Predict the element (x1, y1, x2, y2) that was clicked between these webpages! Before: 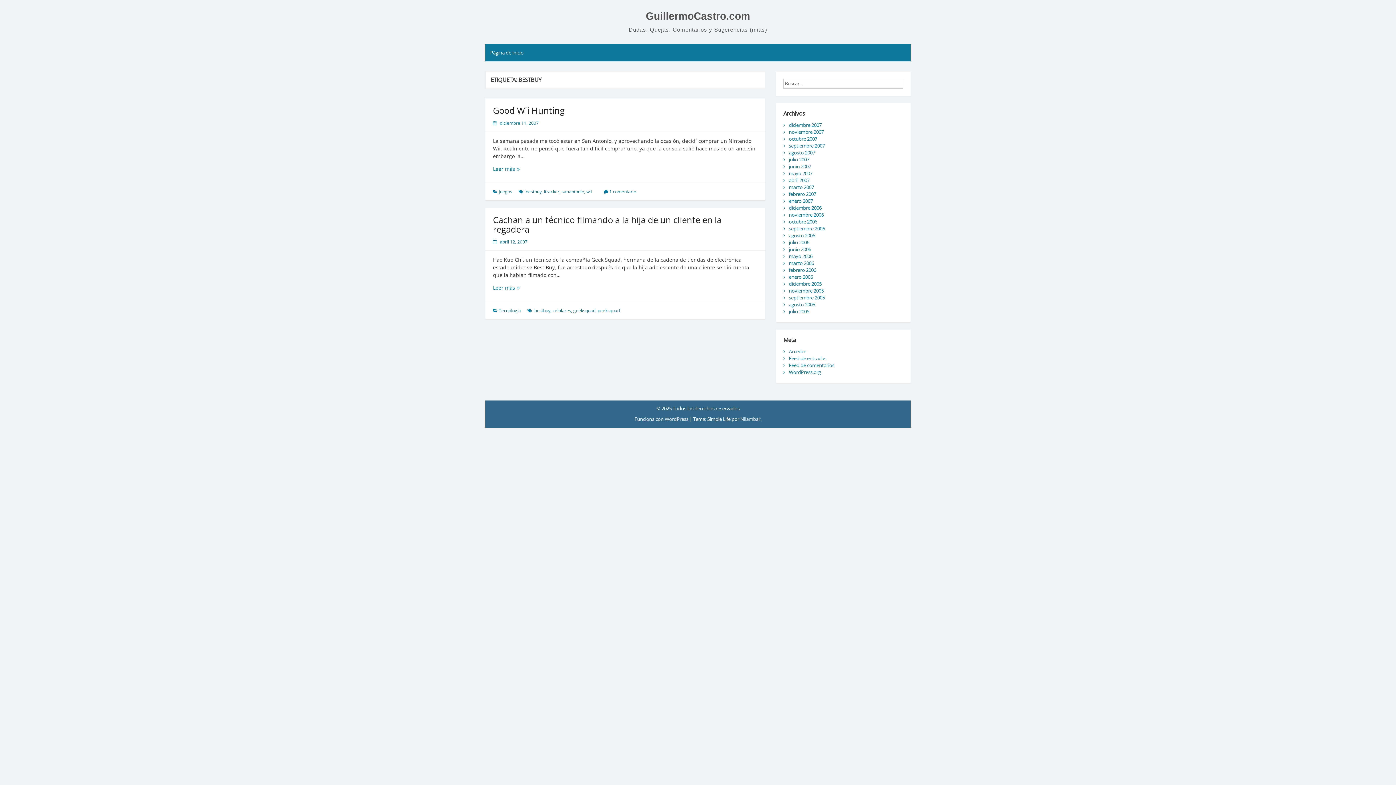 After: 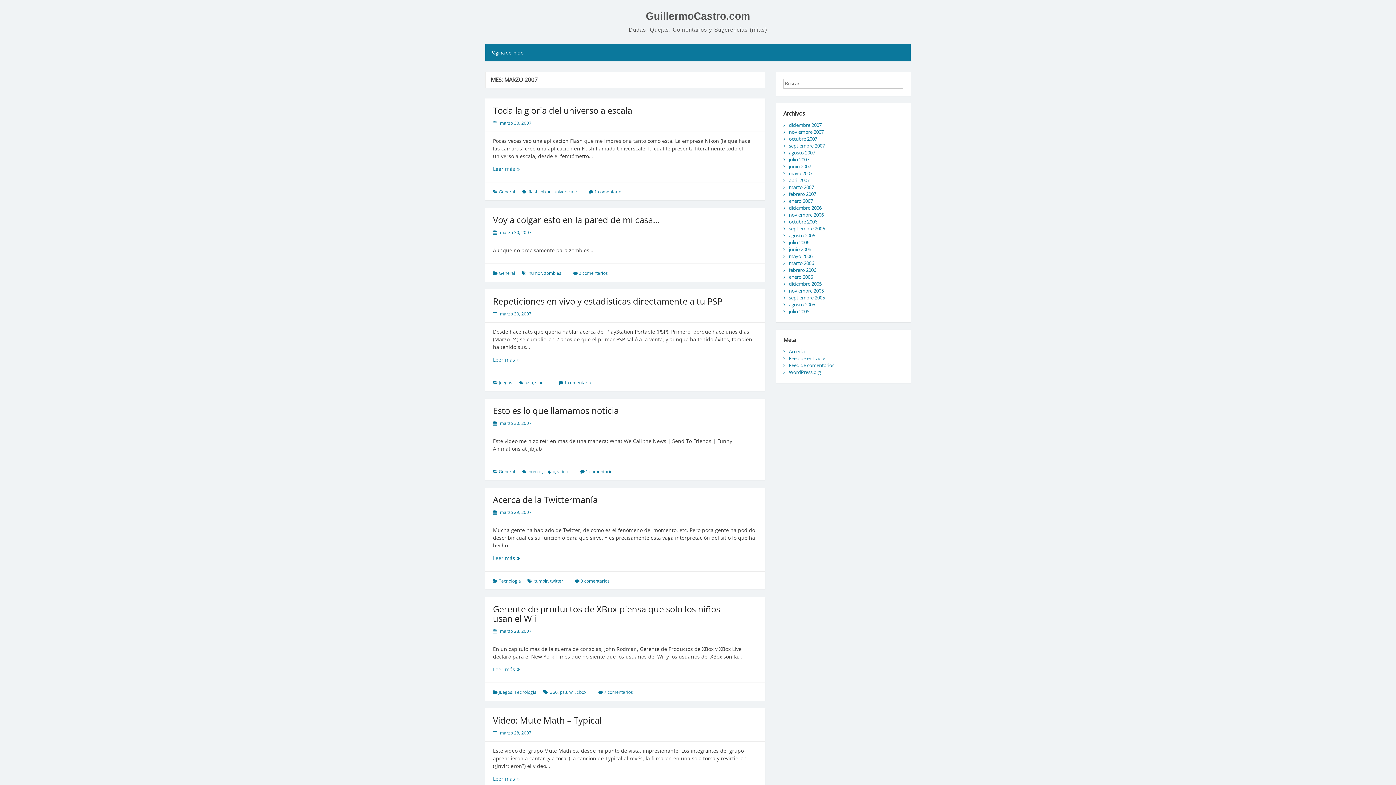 Action: label: marzo 2007 bbox: (789, 184, 814, 190)